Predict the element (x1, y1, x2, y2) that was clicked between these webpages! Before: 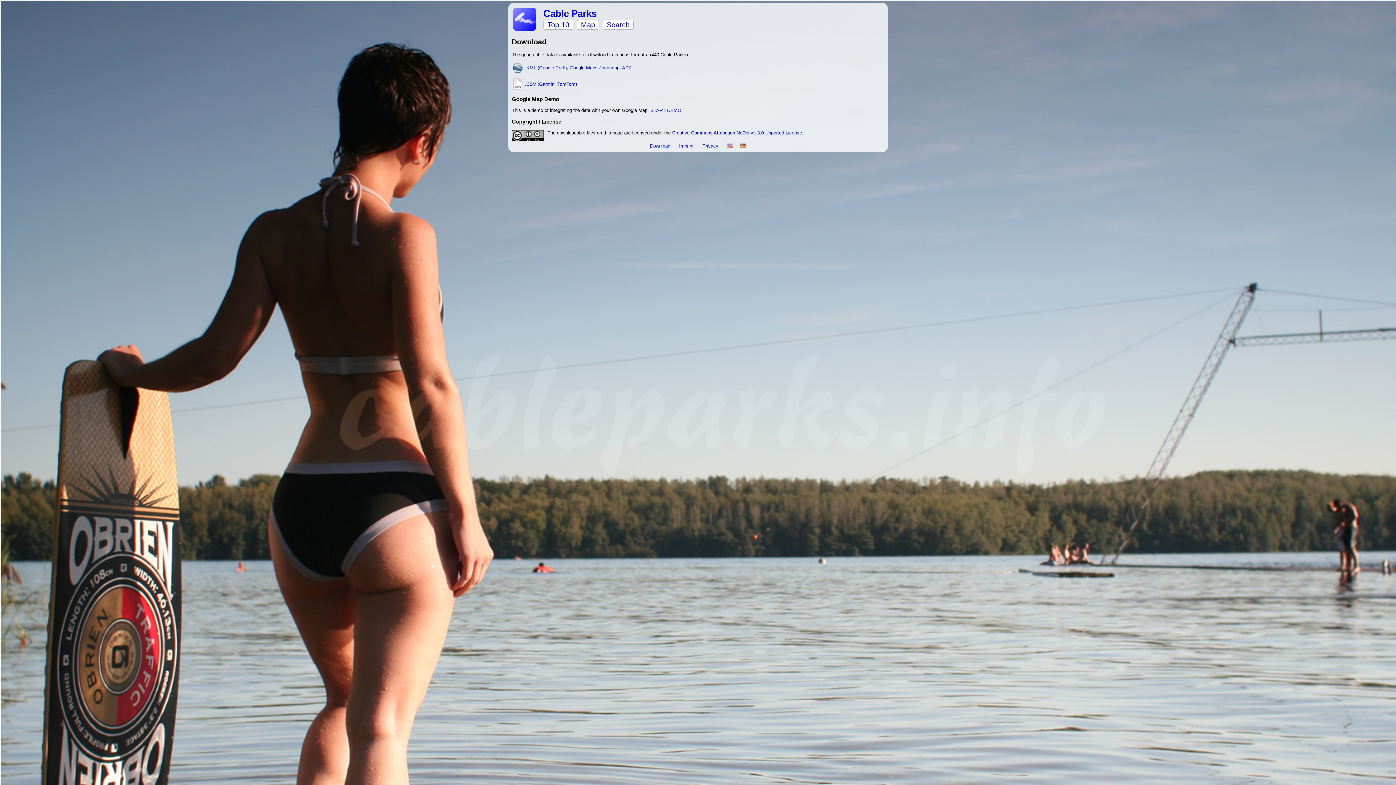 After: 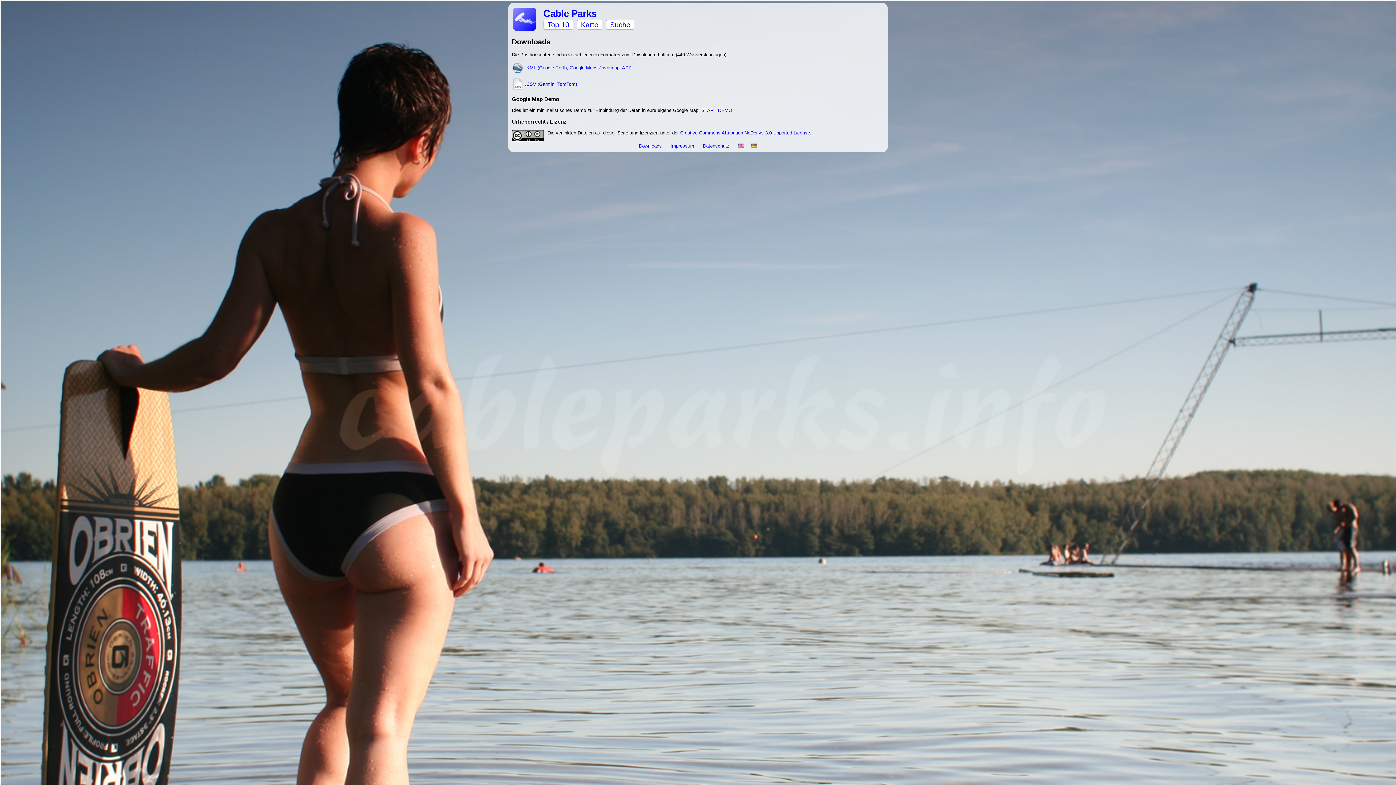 Action: bbox: (740, 143, 746, 148)